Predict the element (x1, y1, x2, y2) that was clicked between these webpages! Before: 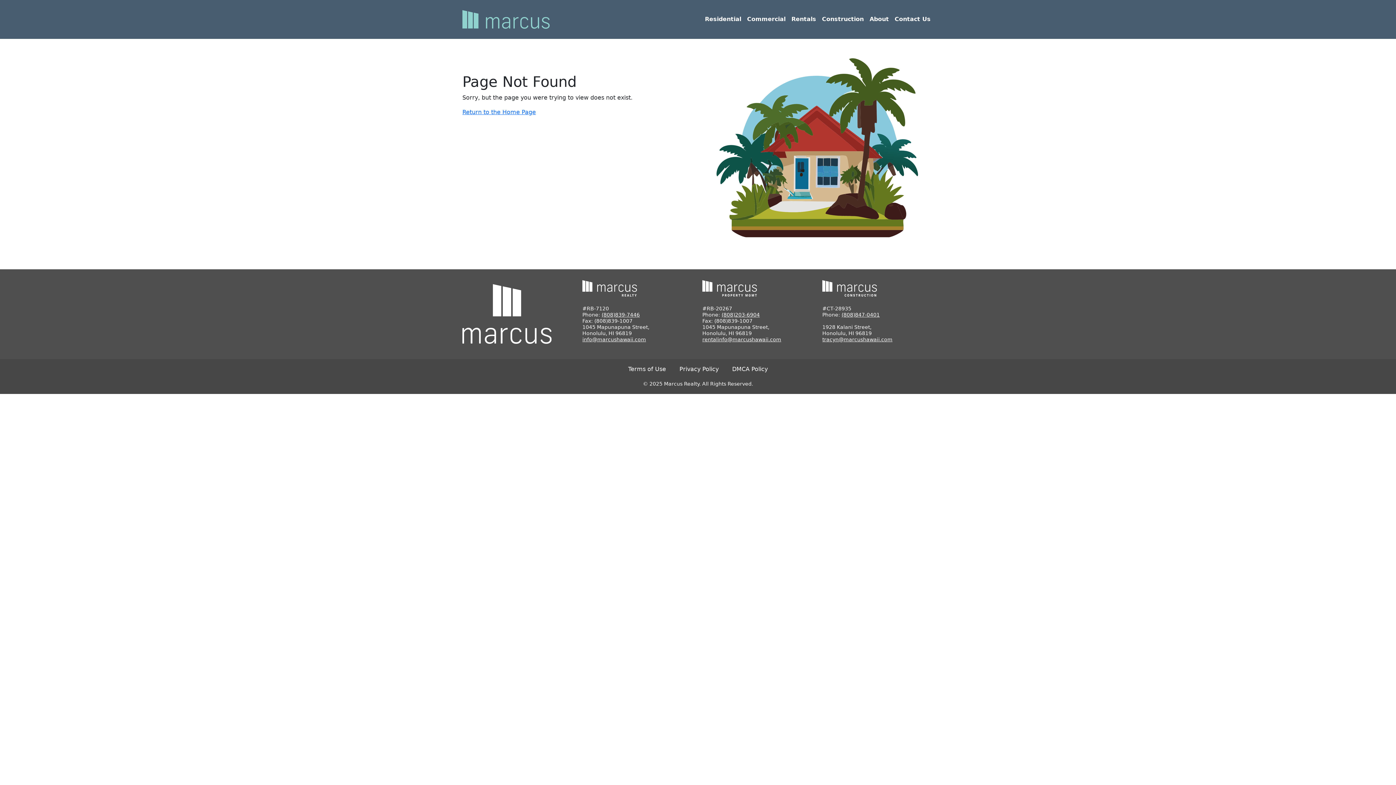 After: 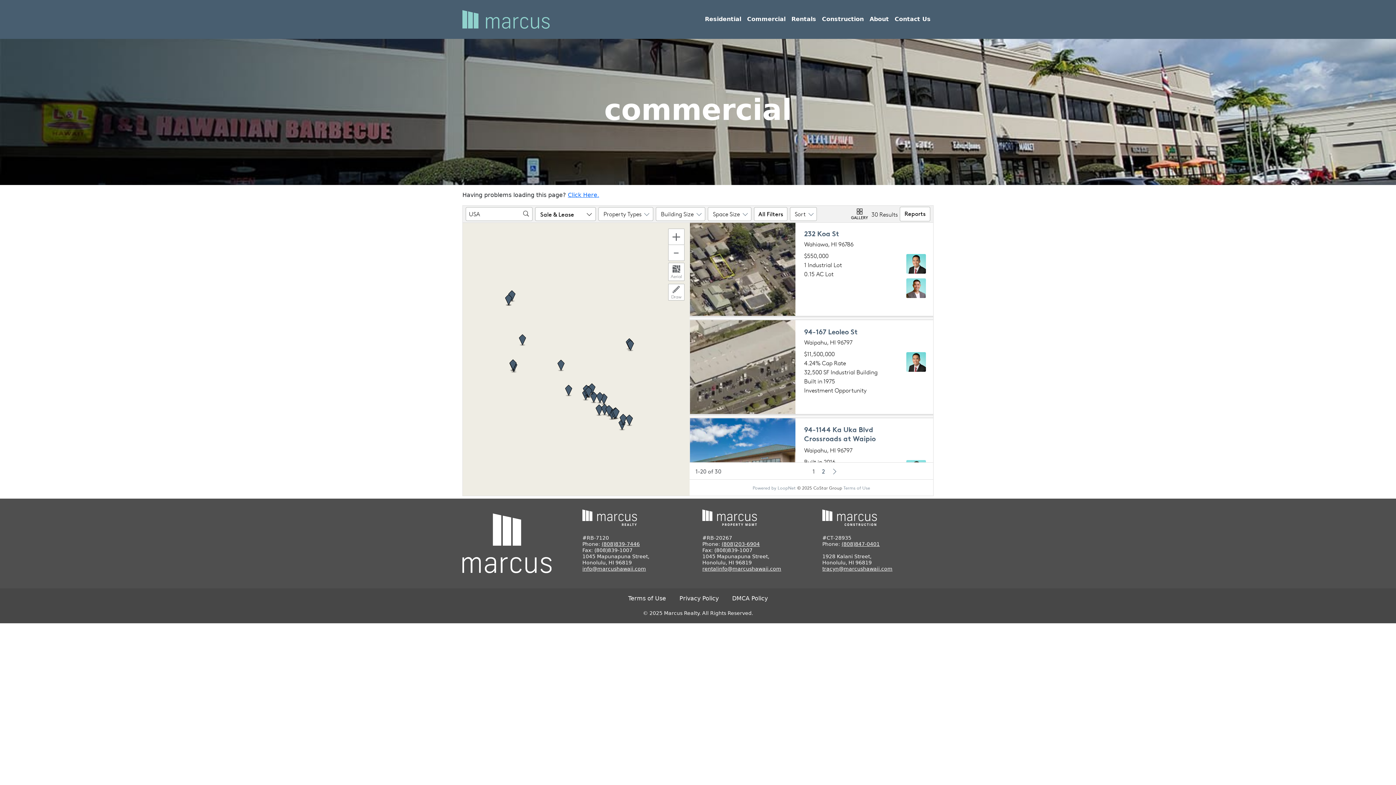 Action: label: Commercial bbox: (744, 12, 788, 26)